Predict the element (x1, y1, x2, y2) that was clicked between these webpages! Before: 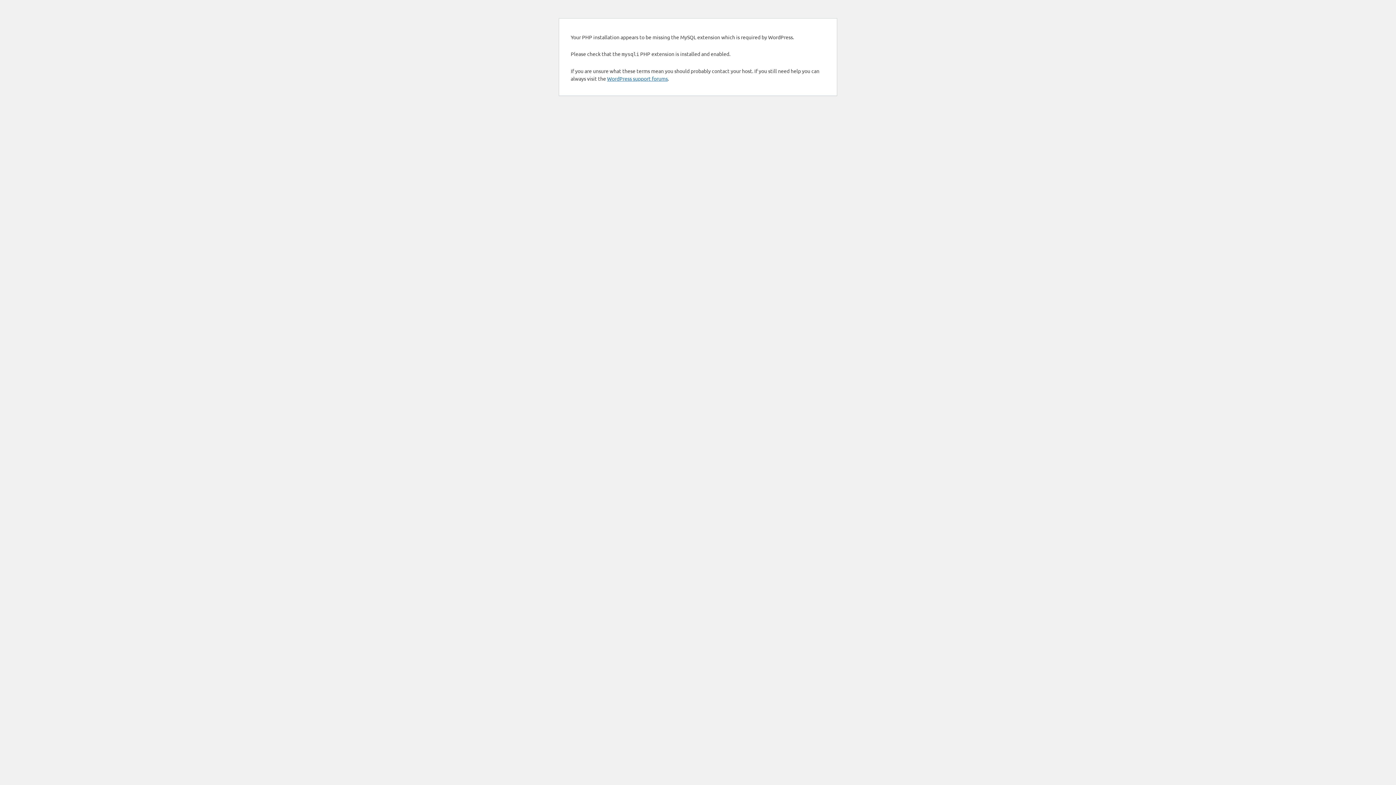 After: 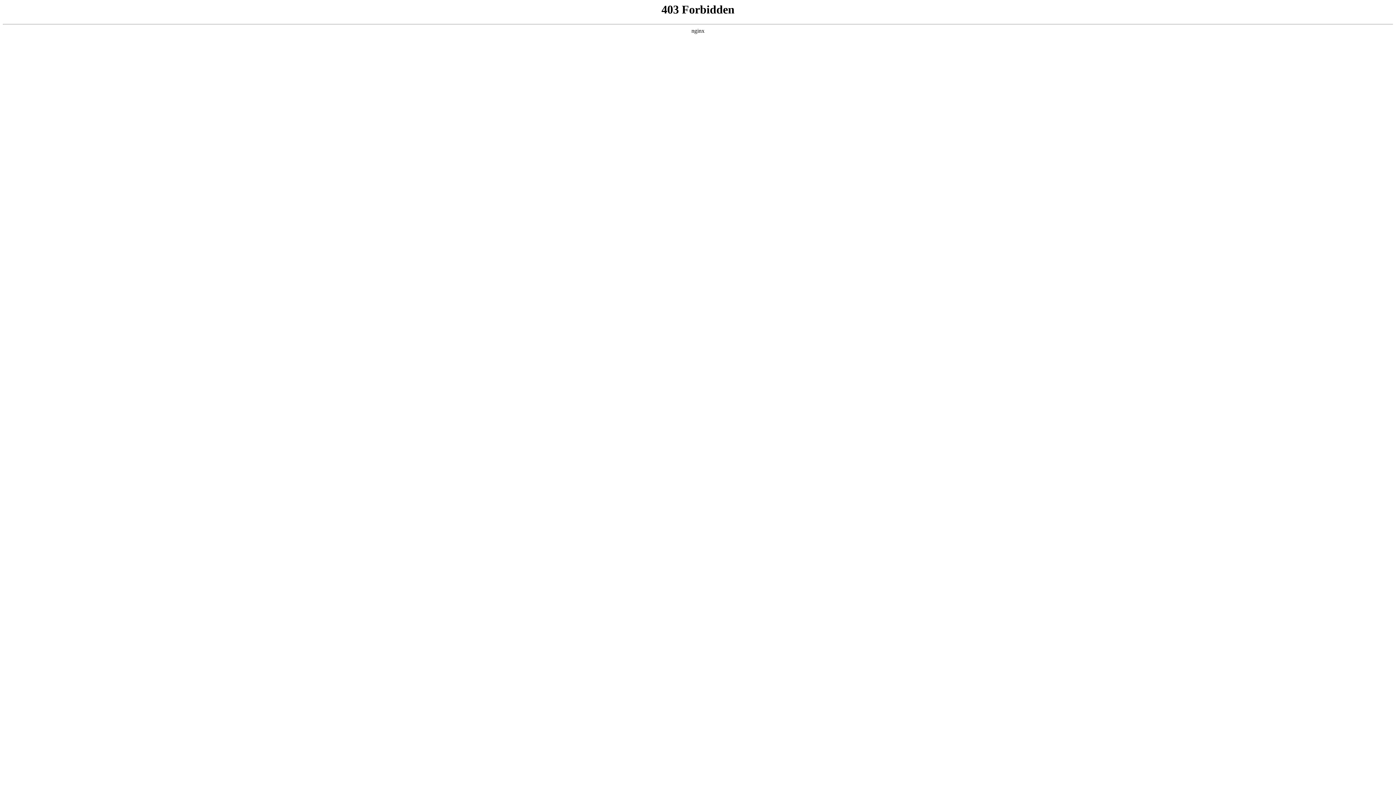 Action: bbox: (607, 75, 668, 81) label: WordPress support forums